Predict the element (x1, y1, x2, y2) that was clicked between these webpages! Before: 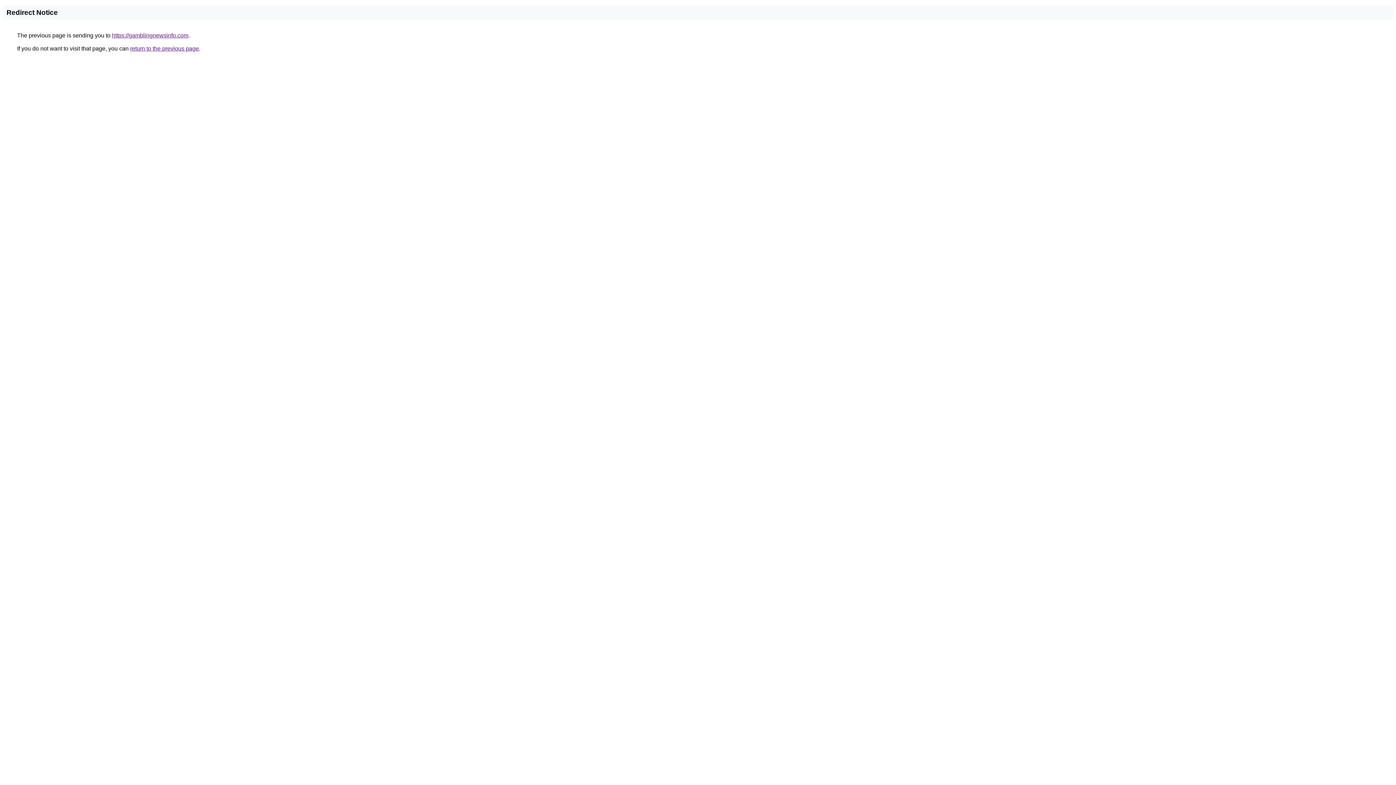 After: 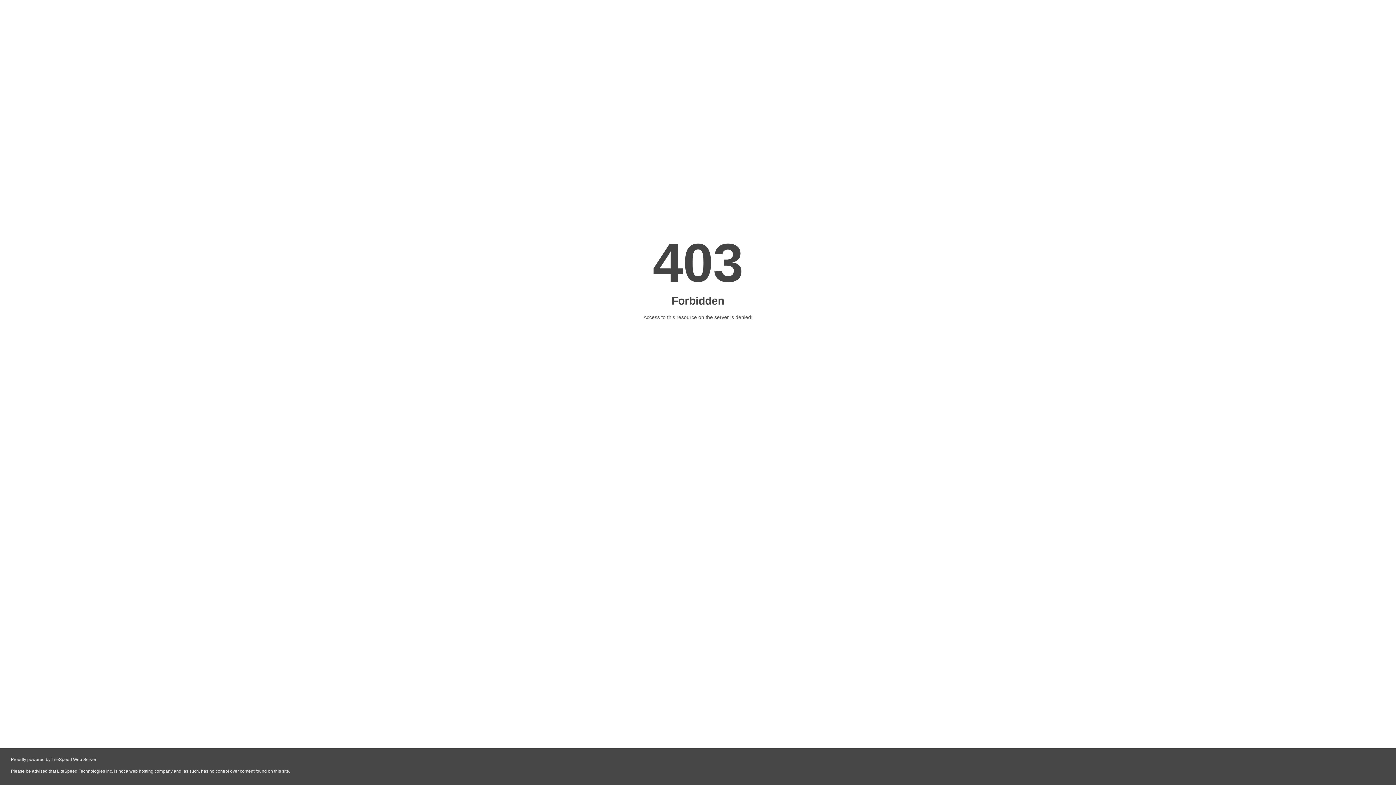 Action: bbox: (112, 32, 188, 38) label: https://gamblingnewsinfo.com